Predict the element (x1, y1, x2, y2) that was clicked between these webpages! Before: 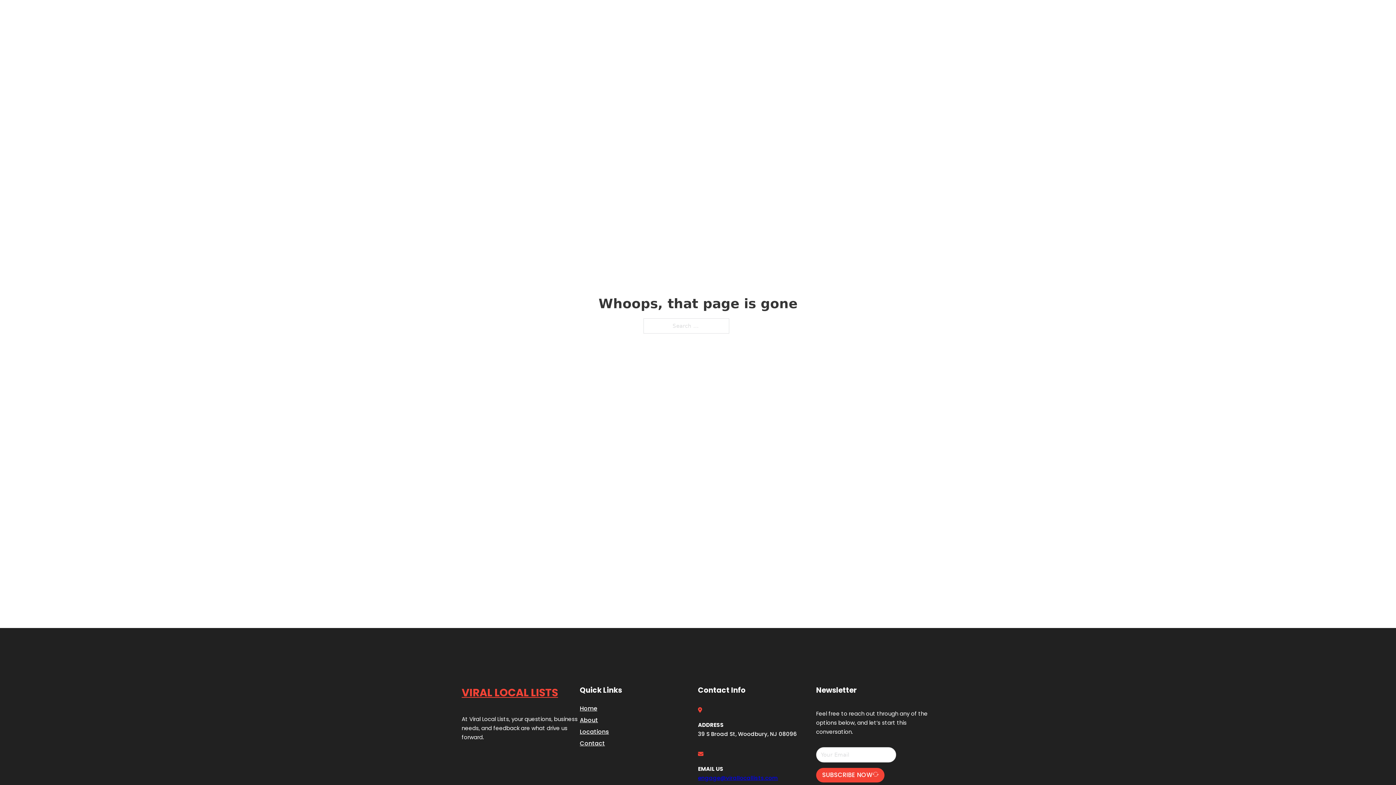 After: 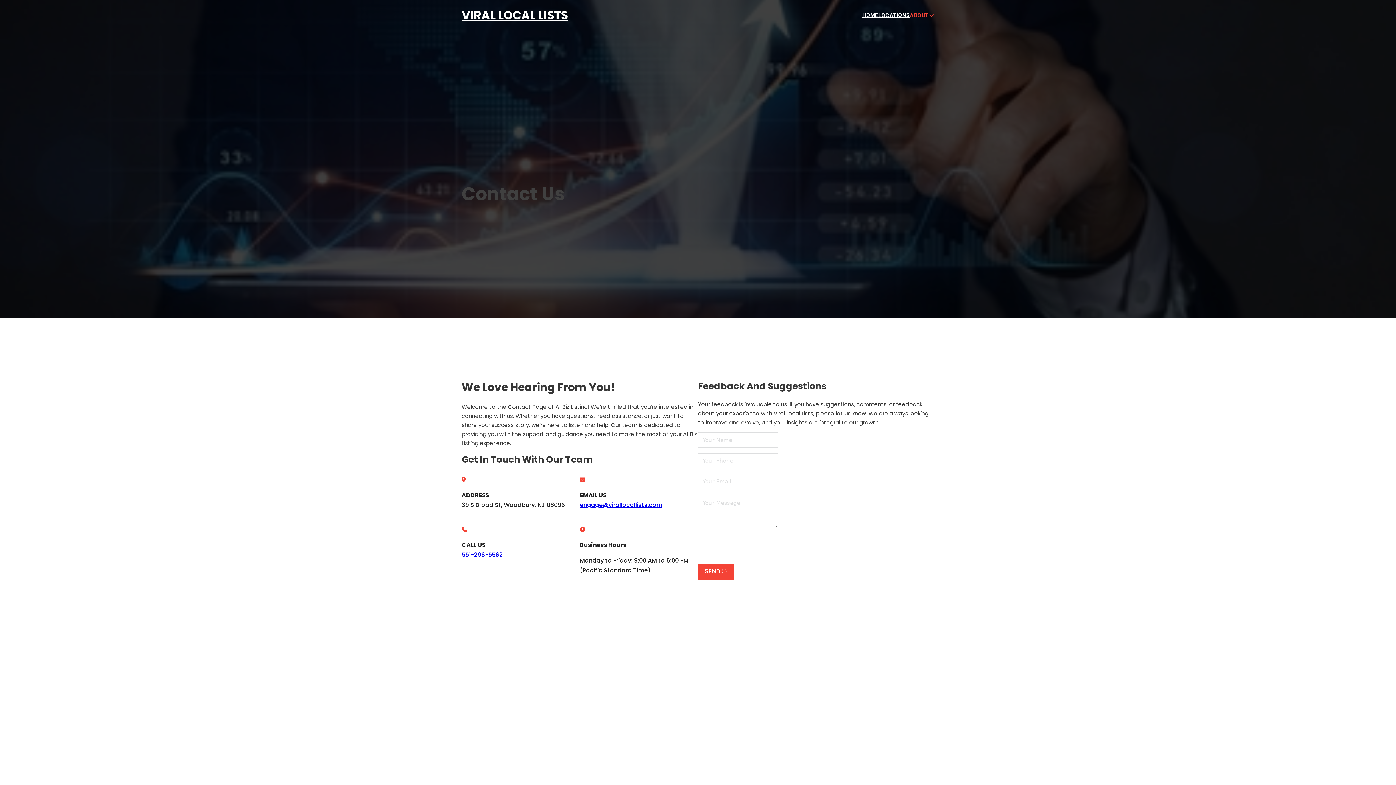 Action: bbox: (580, 738, 605, 748) label: Contact